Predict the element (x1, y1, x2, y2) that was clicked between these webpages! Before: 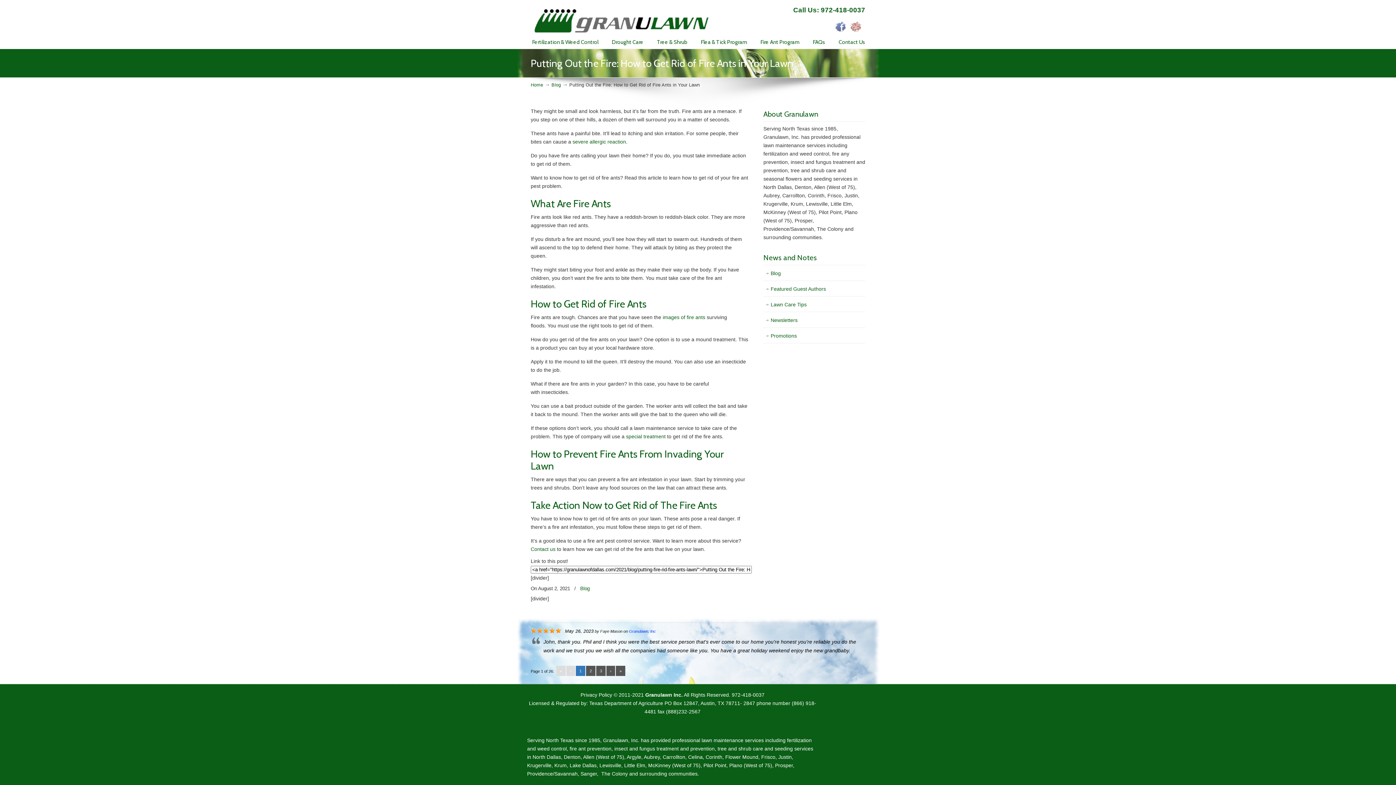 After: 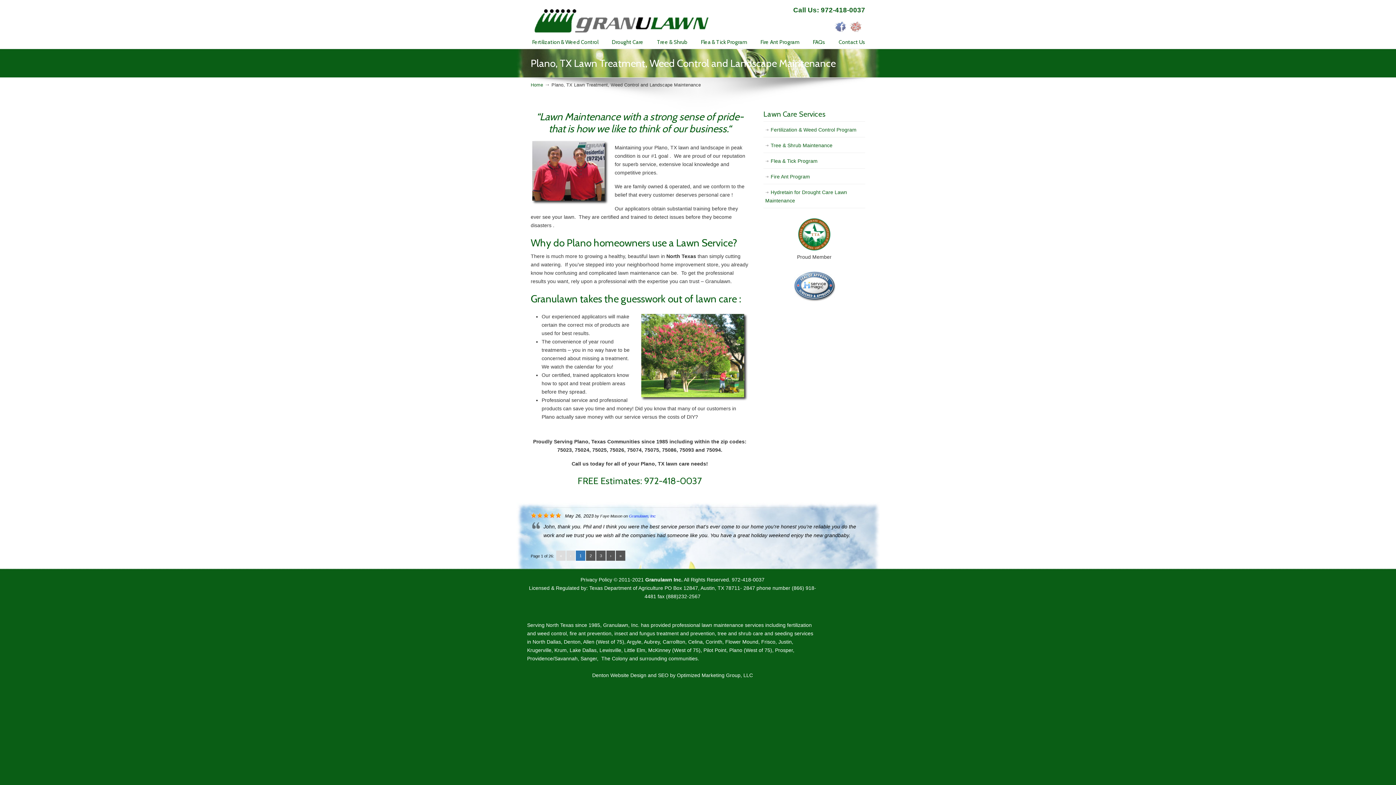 Action: bbox: (729, 762, 742, 768) label: Plano